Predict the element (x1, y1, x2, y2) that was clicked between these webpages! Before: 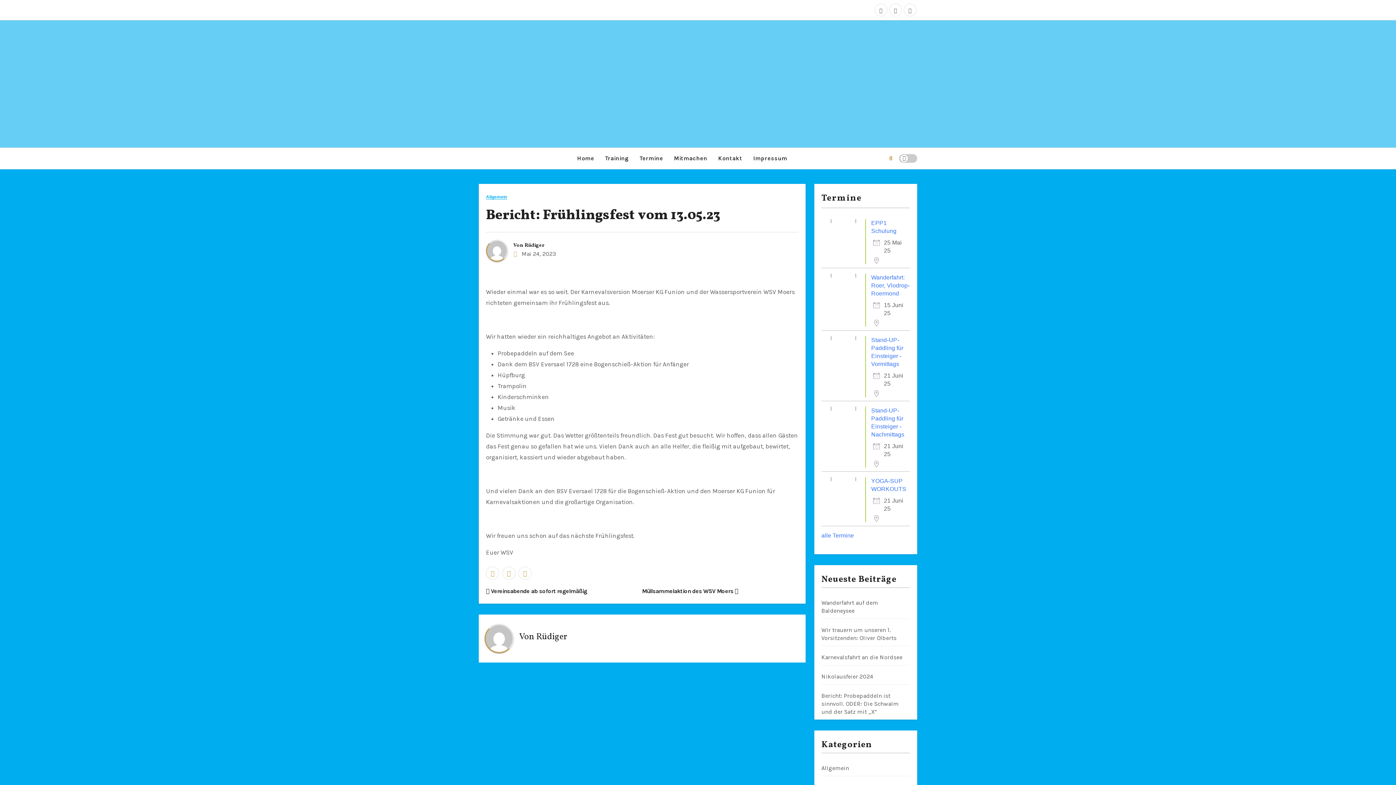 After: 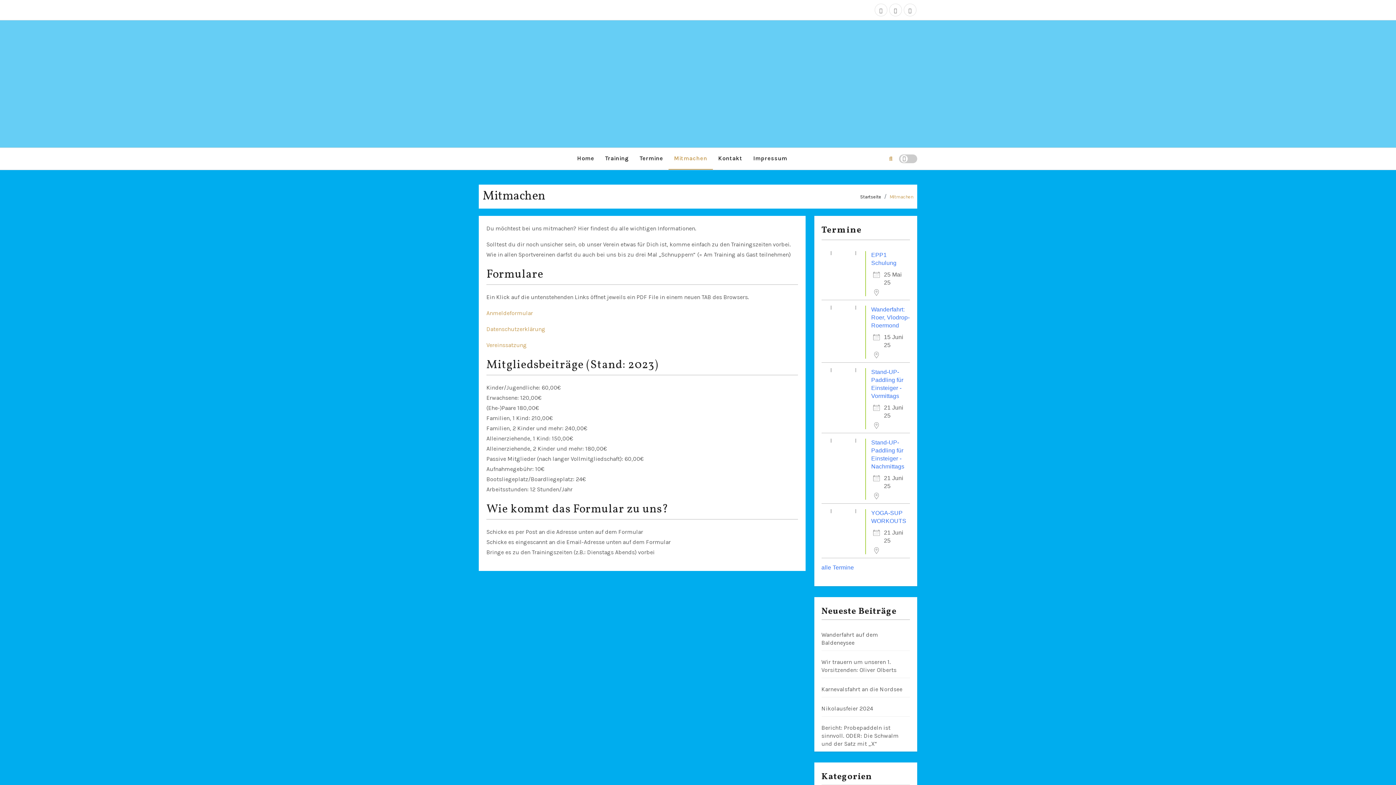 Action: label: Mitmachen bbox: (668, 148, 712, 169)